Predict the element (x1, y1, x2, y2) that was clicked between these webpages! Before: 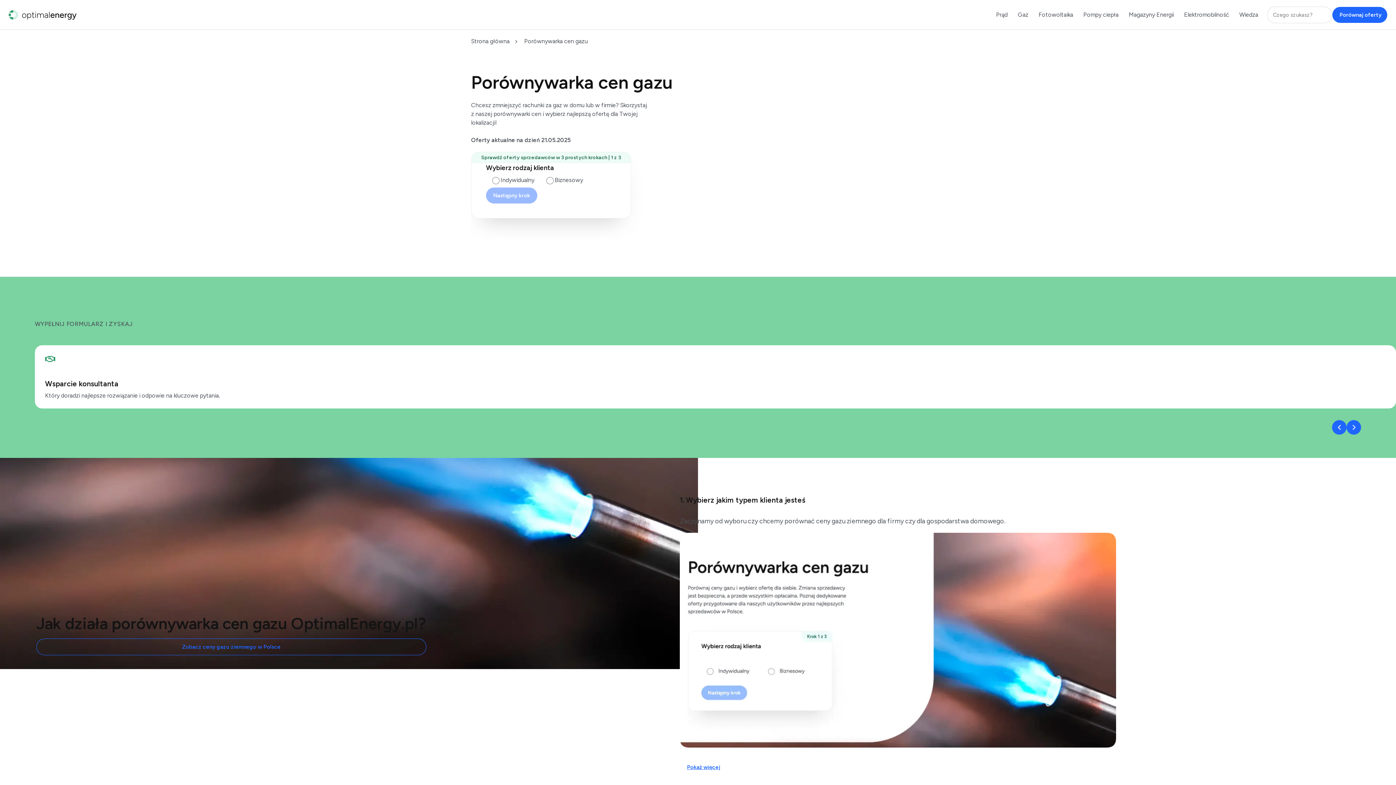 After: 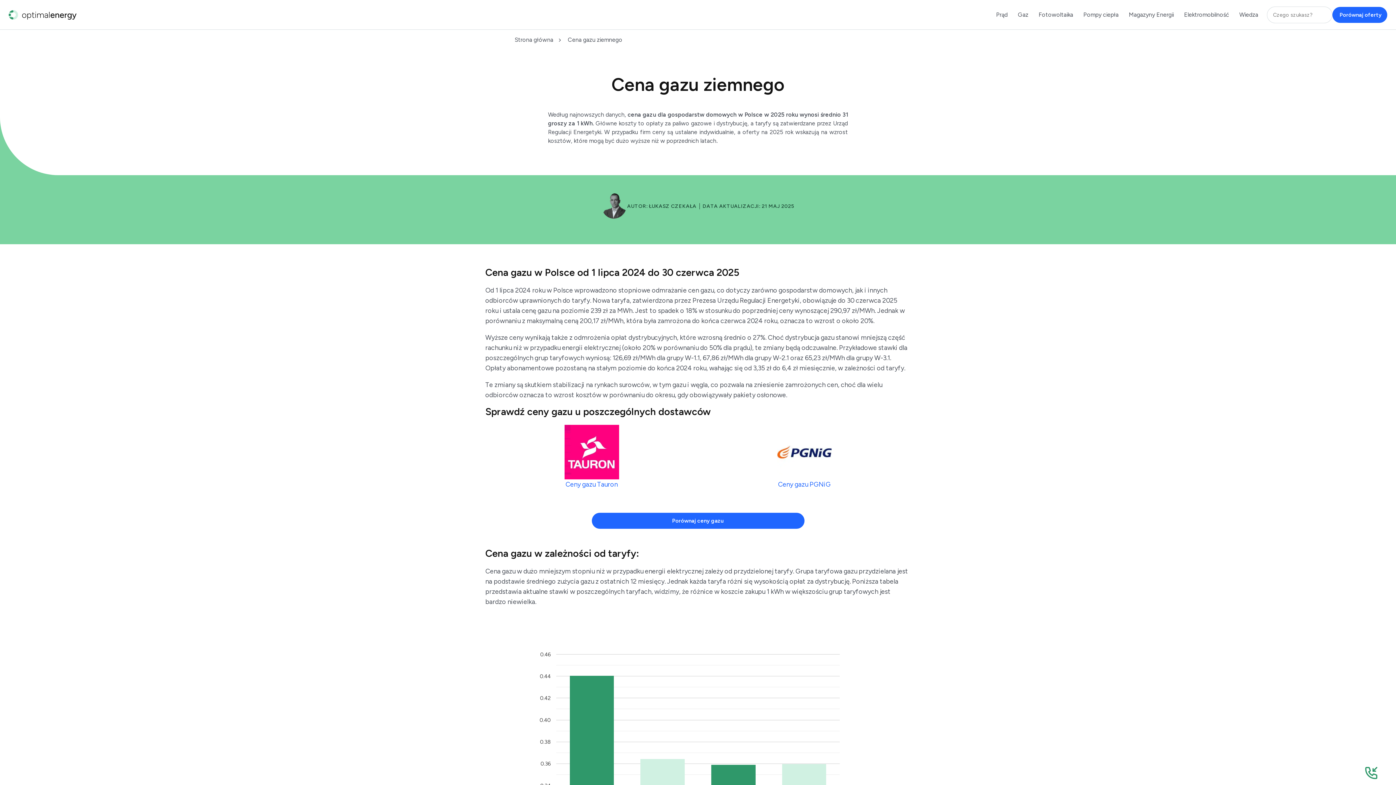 Action: bbox: (36, 638, 426, 655) label: Zobacz ceny gazu ziemnego w Polsce